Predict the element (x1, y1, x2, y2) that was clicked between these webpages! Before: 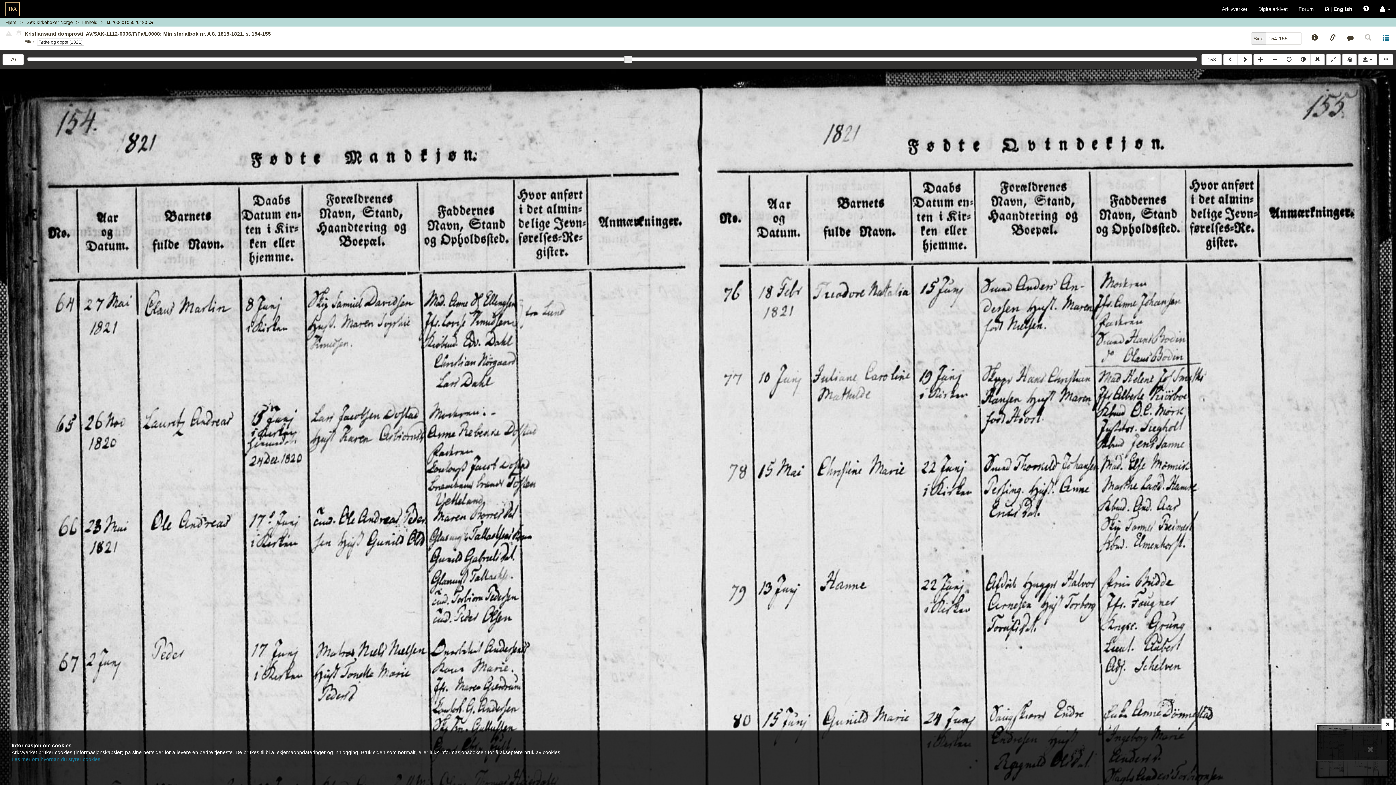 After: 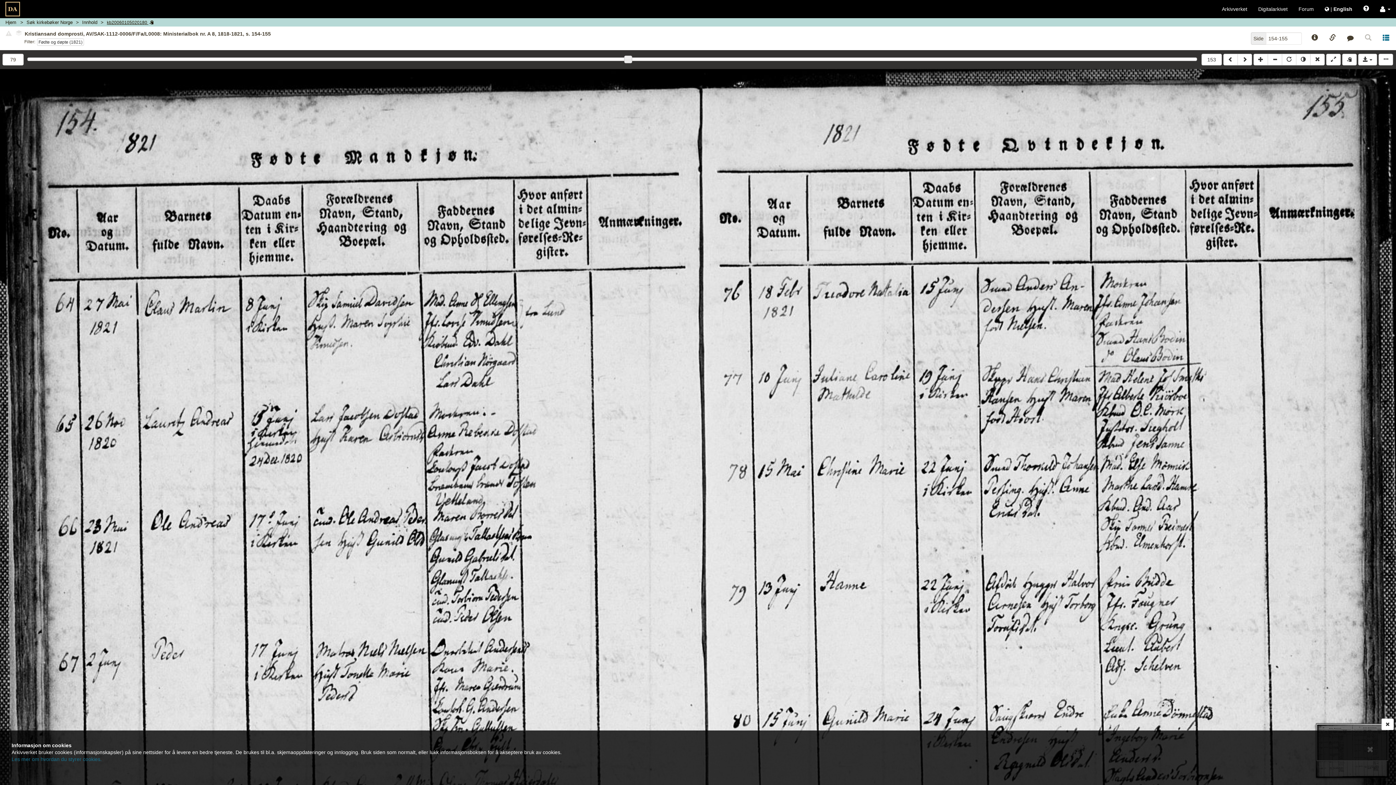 Action: label: kb20060105020180  bbox: (106, 19, 153, 25)